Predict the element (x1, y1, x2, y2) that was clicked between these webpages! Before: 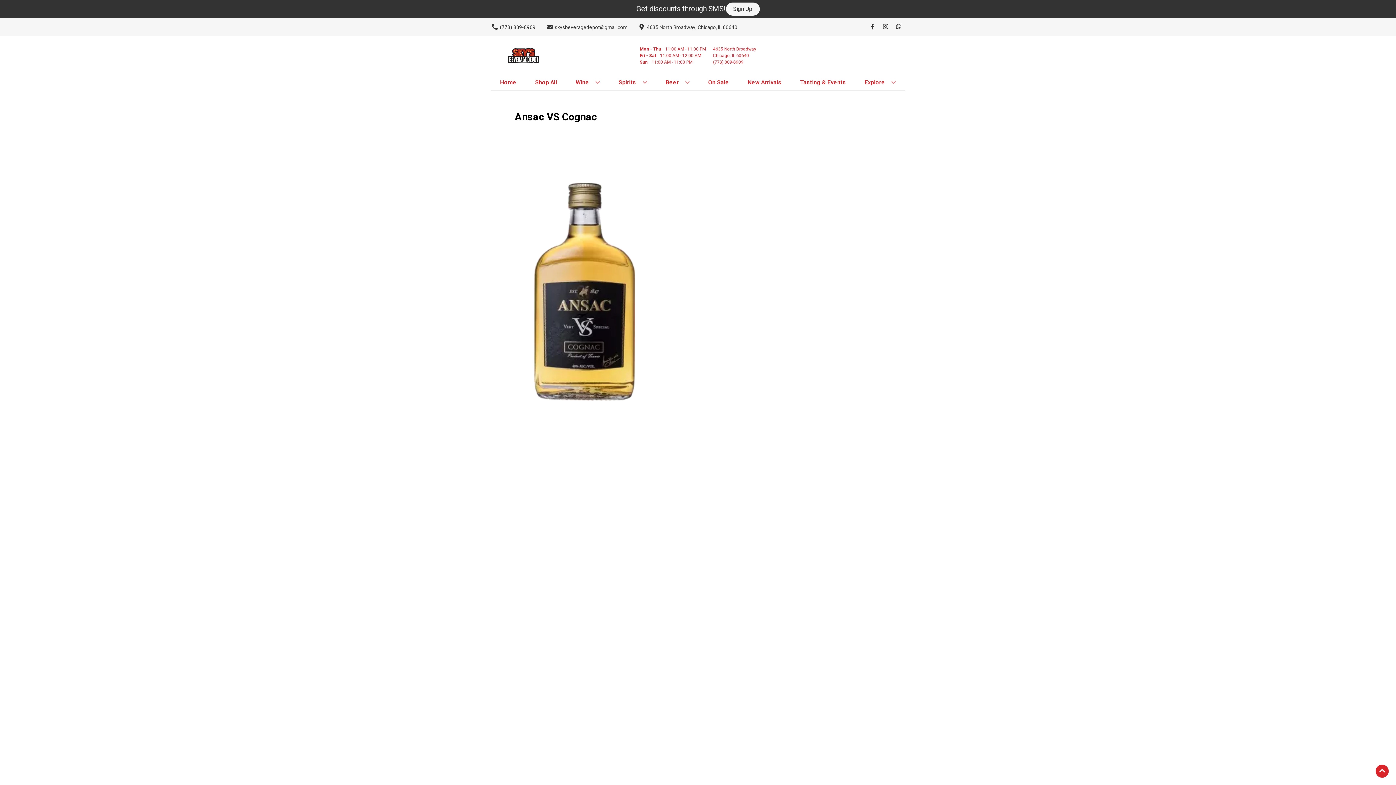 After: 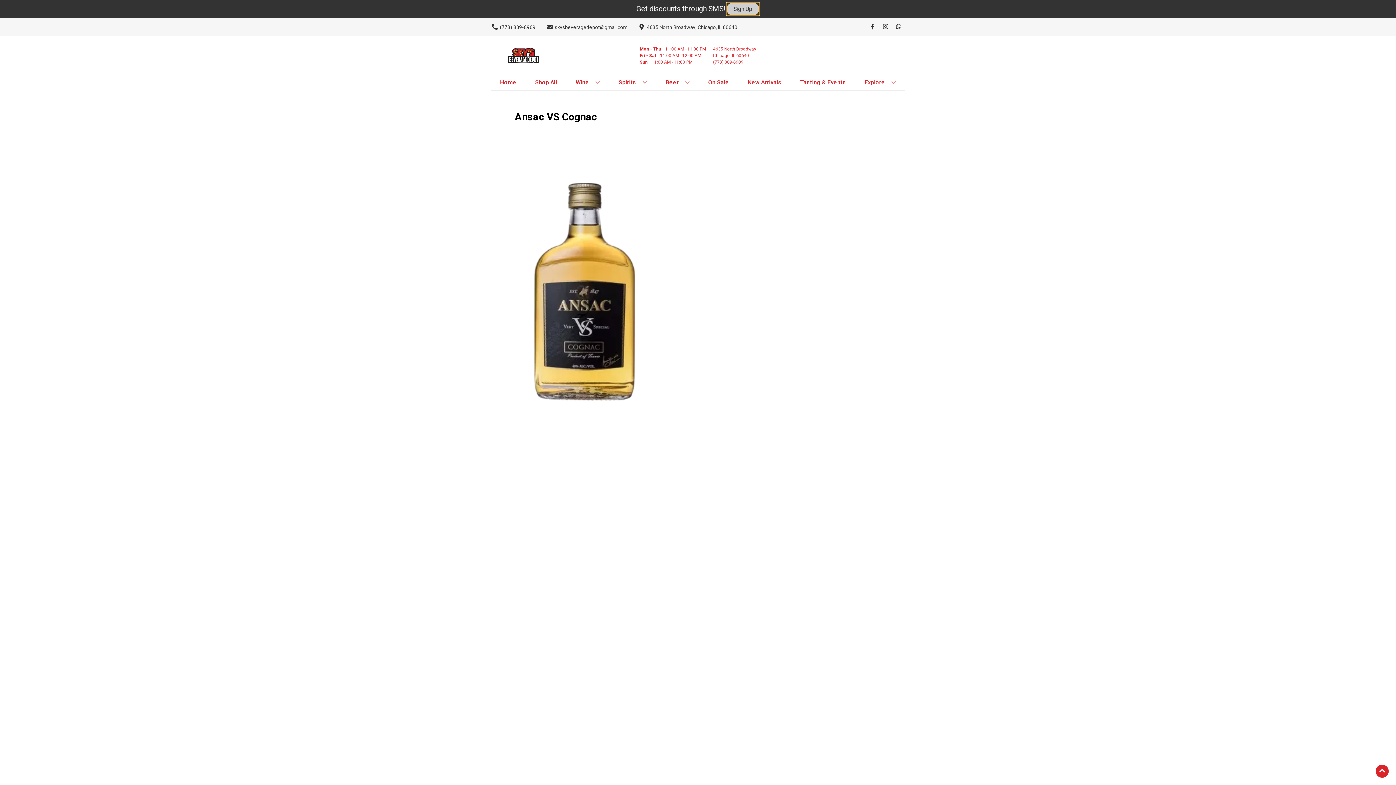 Action: label: Sign Up bbox: (726, 2, 759, 15)